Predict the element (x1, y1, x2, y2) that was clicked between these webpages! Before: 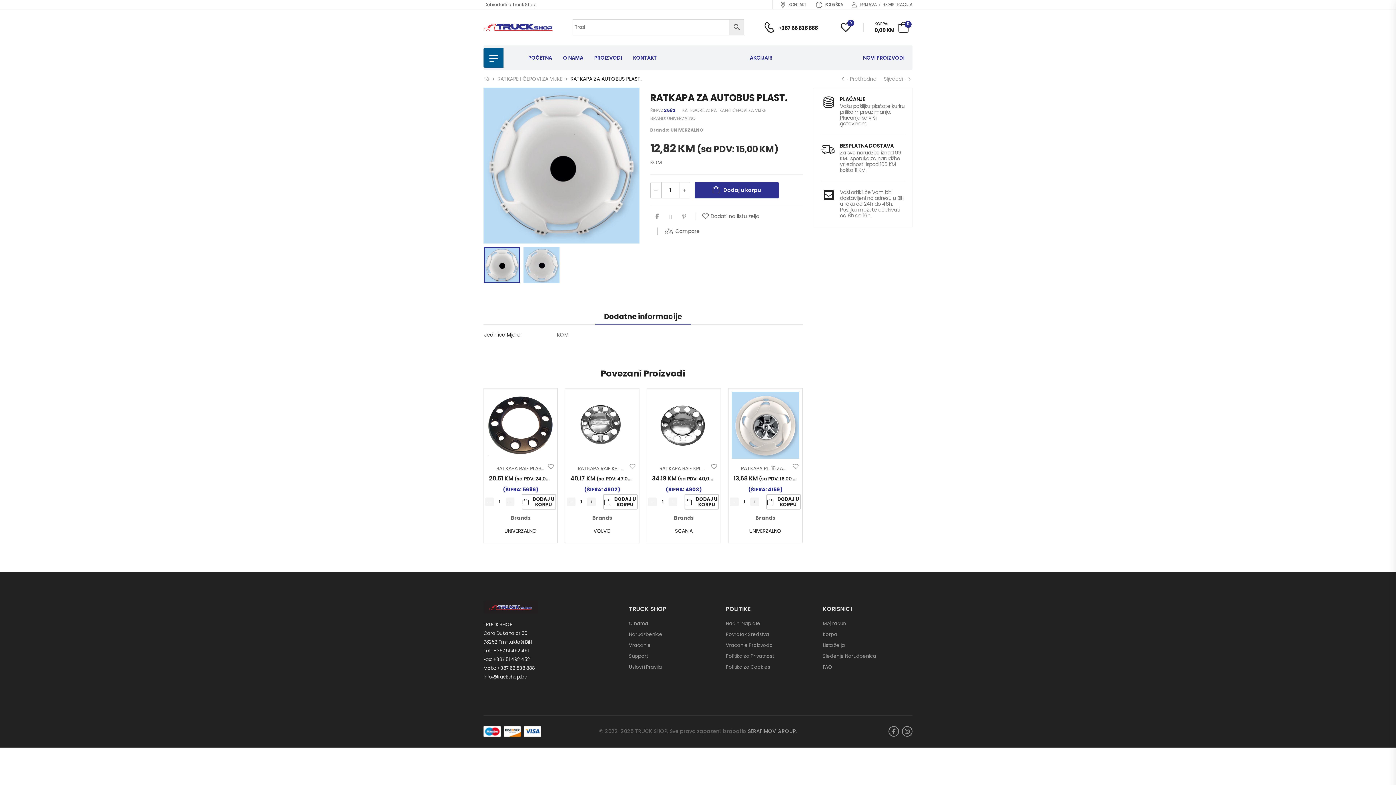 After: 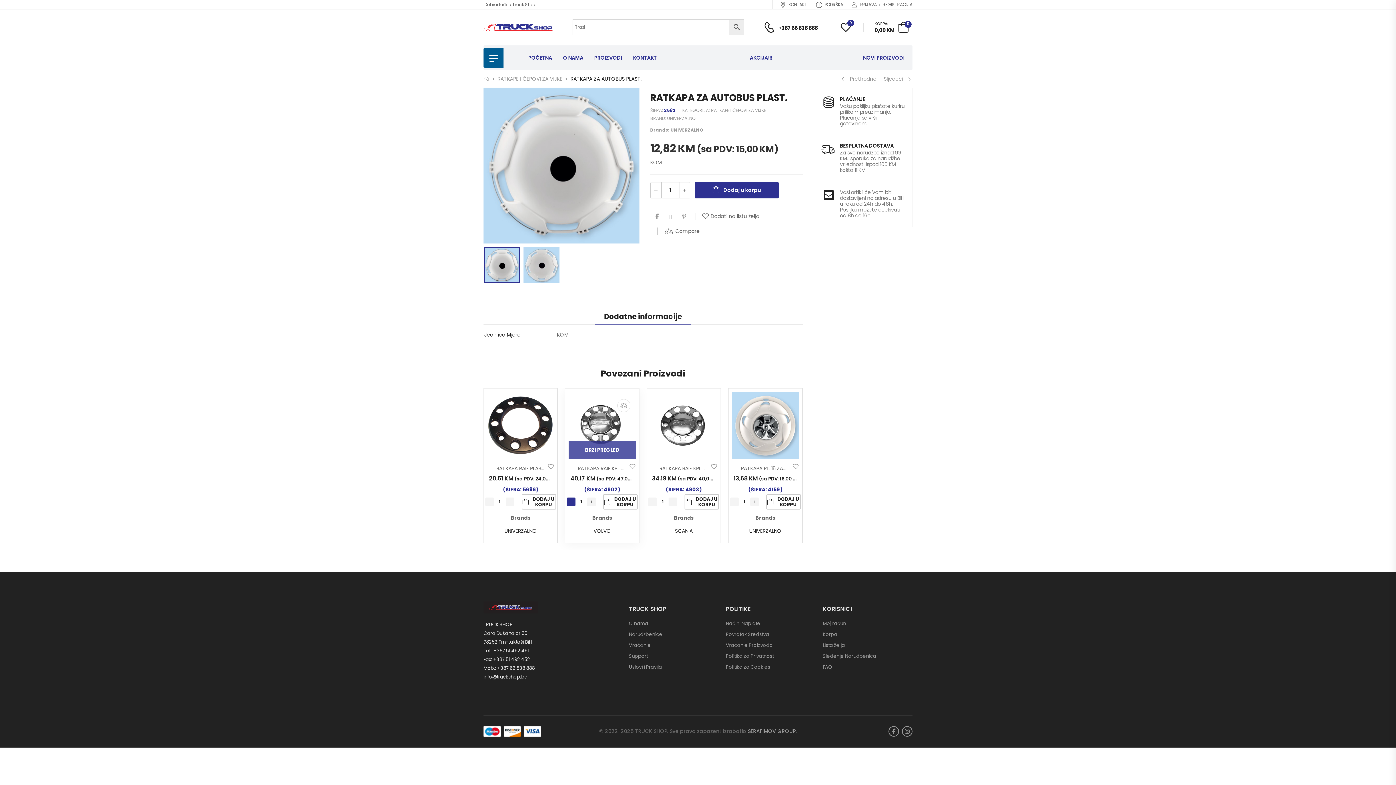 Action: bbox: (566, 497, 575, 506)